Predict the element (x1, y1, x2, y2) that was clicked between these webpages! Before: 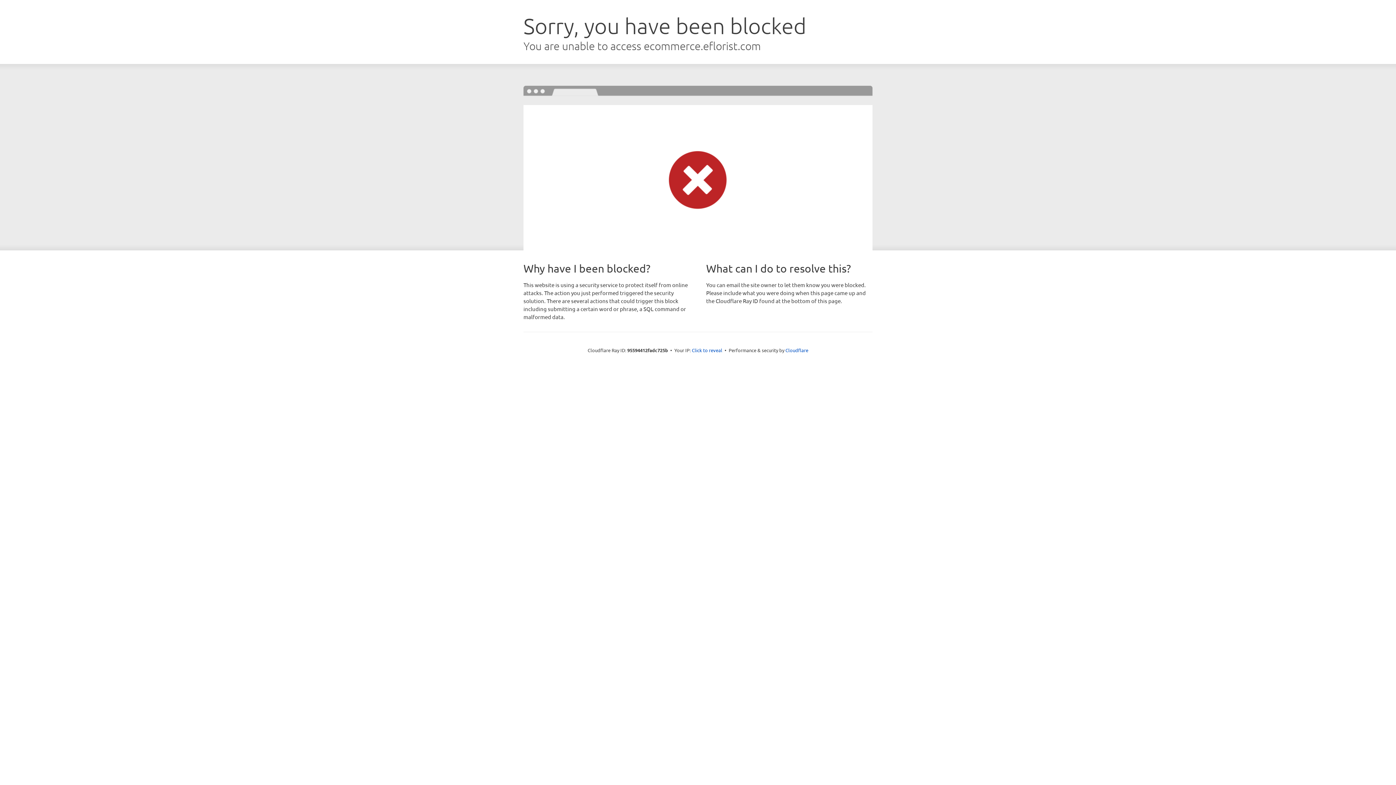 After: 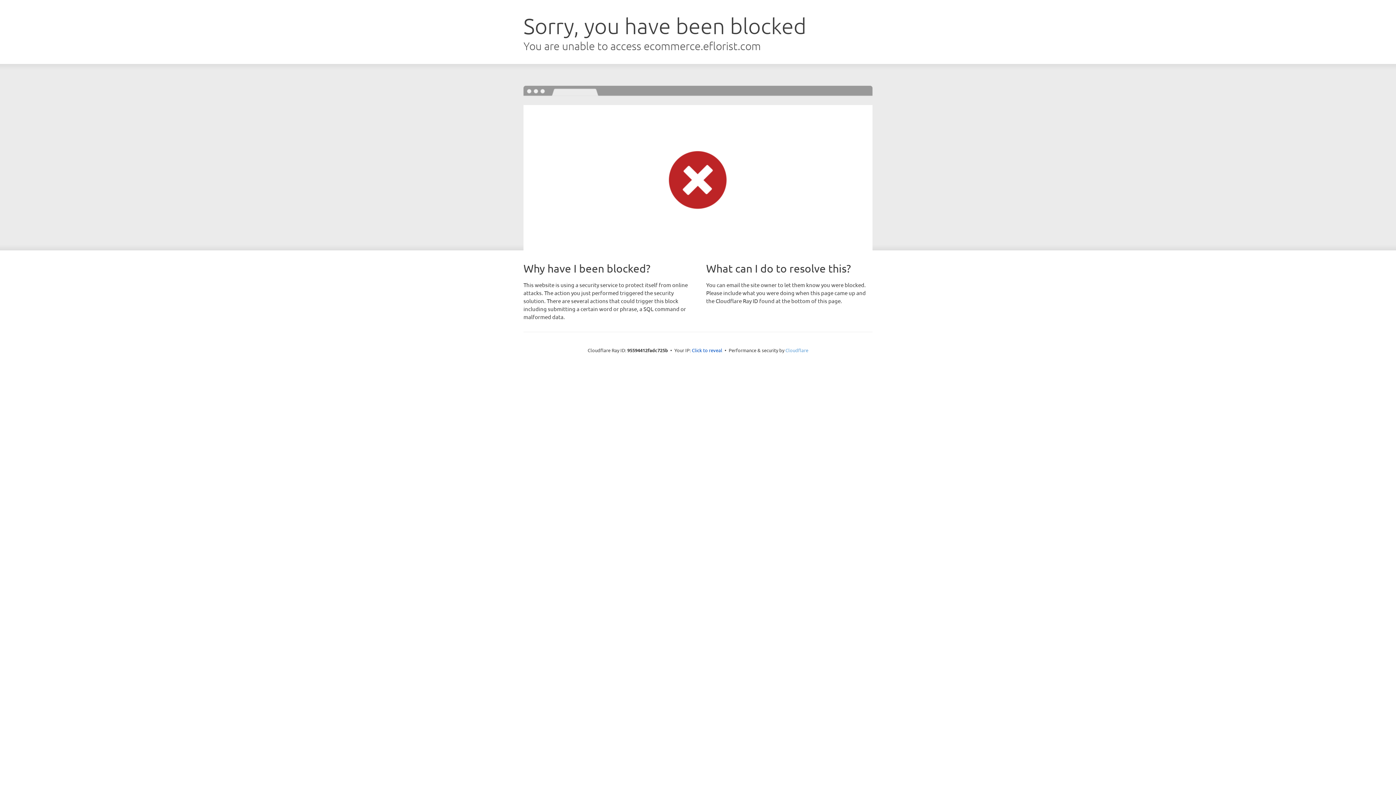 Action: label: Cloudflare bbox: (785, 347, 808, 353)